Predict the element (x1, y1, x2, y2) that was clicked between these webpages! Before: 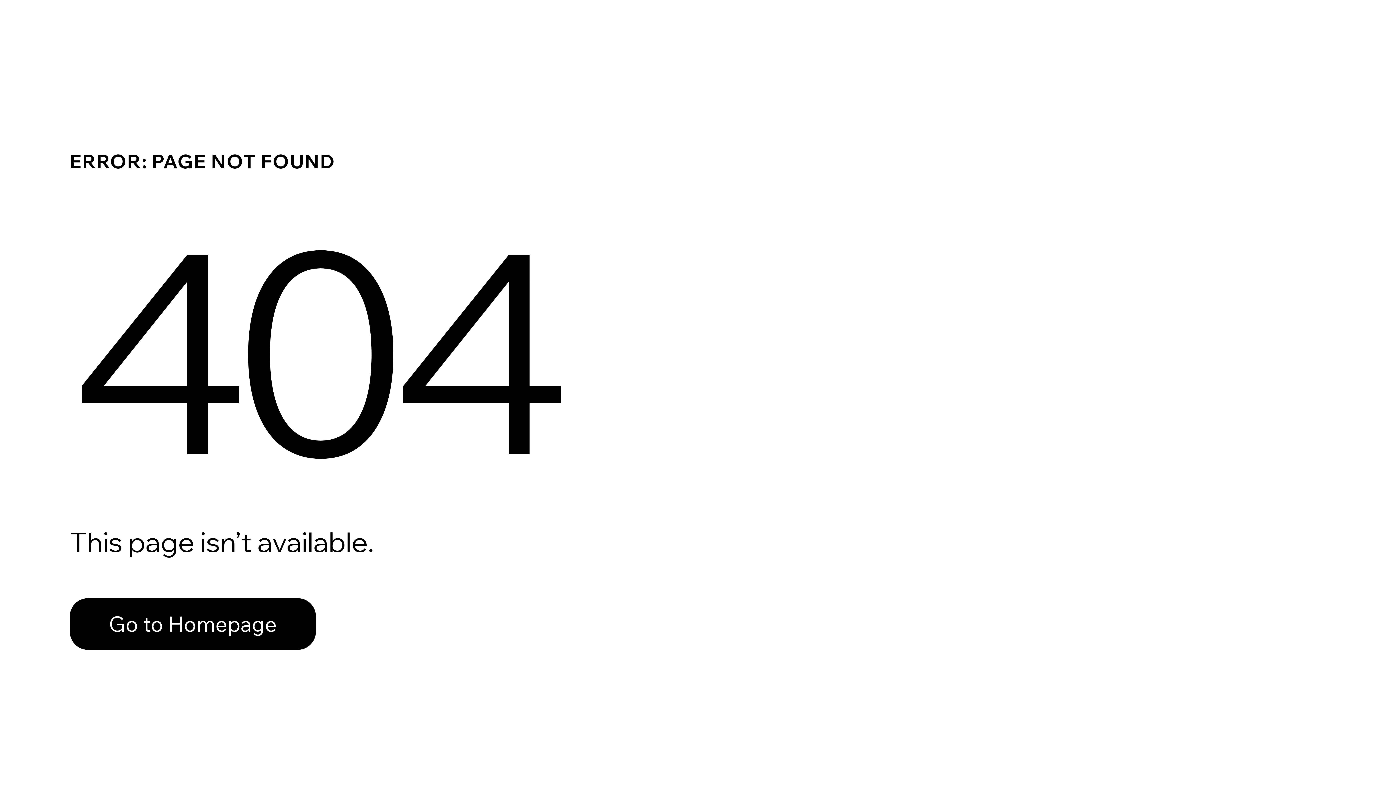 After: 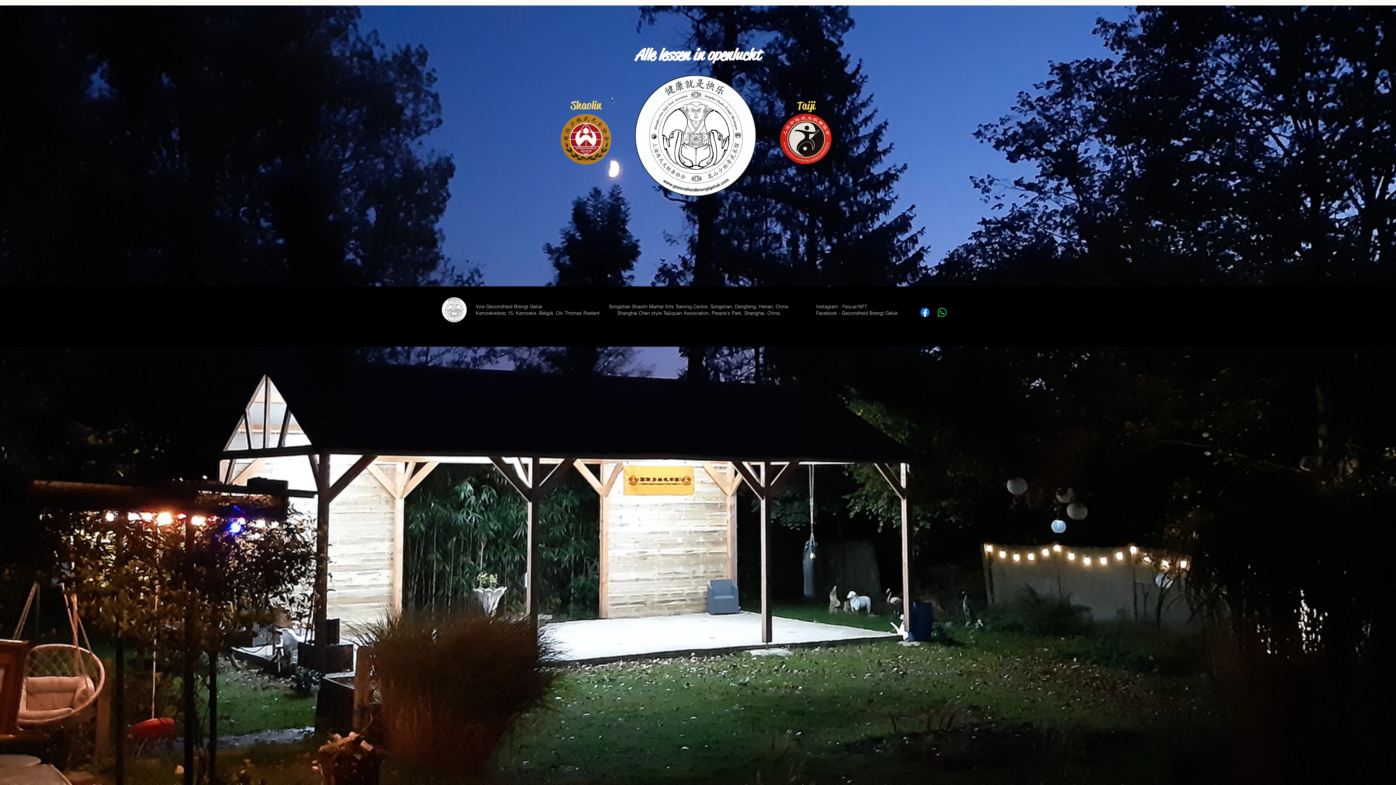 Action: bbox: (69, 598, 316, 650) label: Go to Homepage